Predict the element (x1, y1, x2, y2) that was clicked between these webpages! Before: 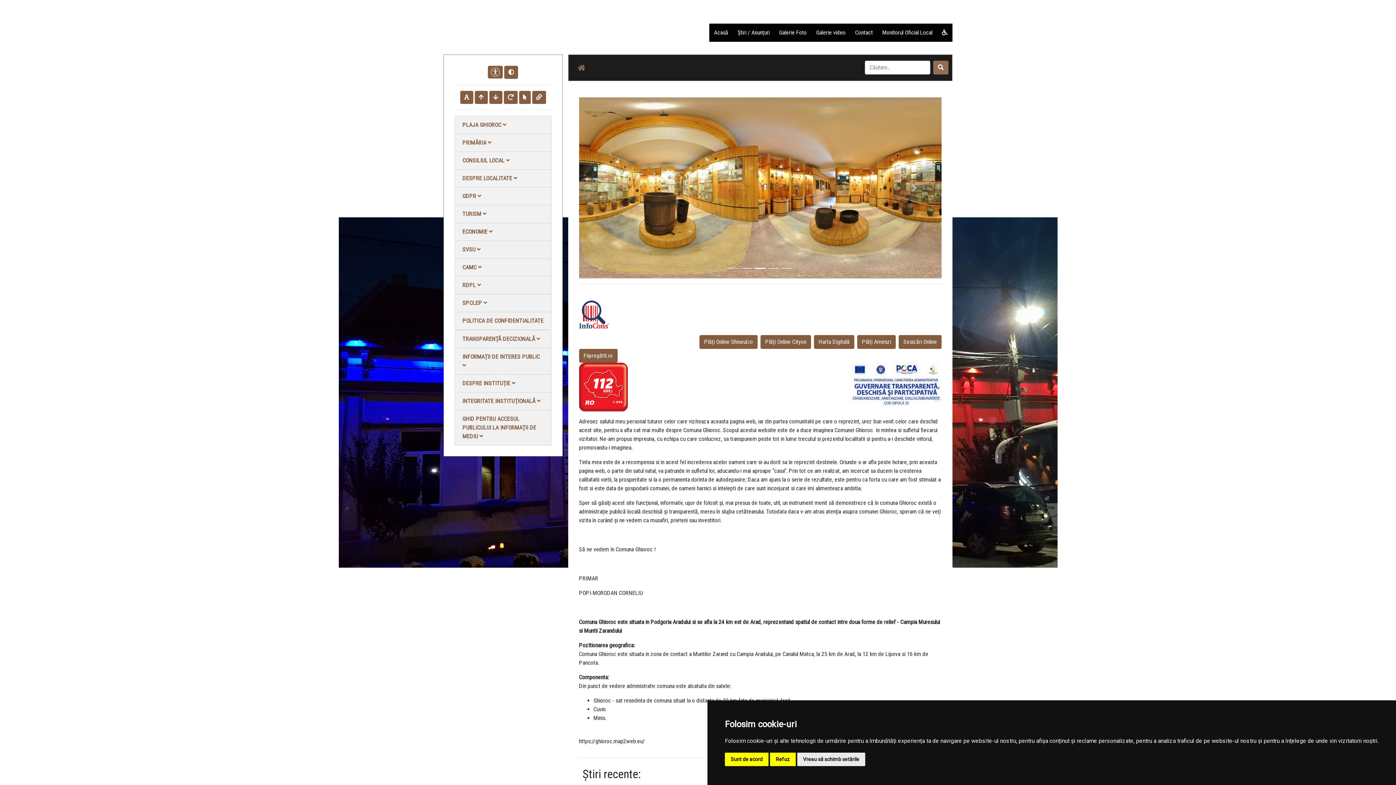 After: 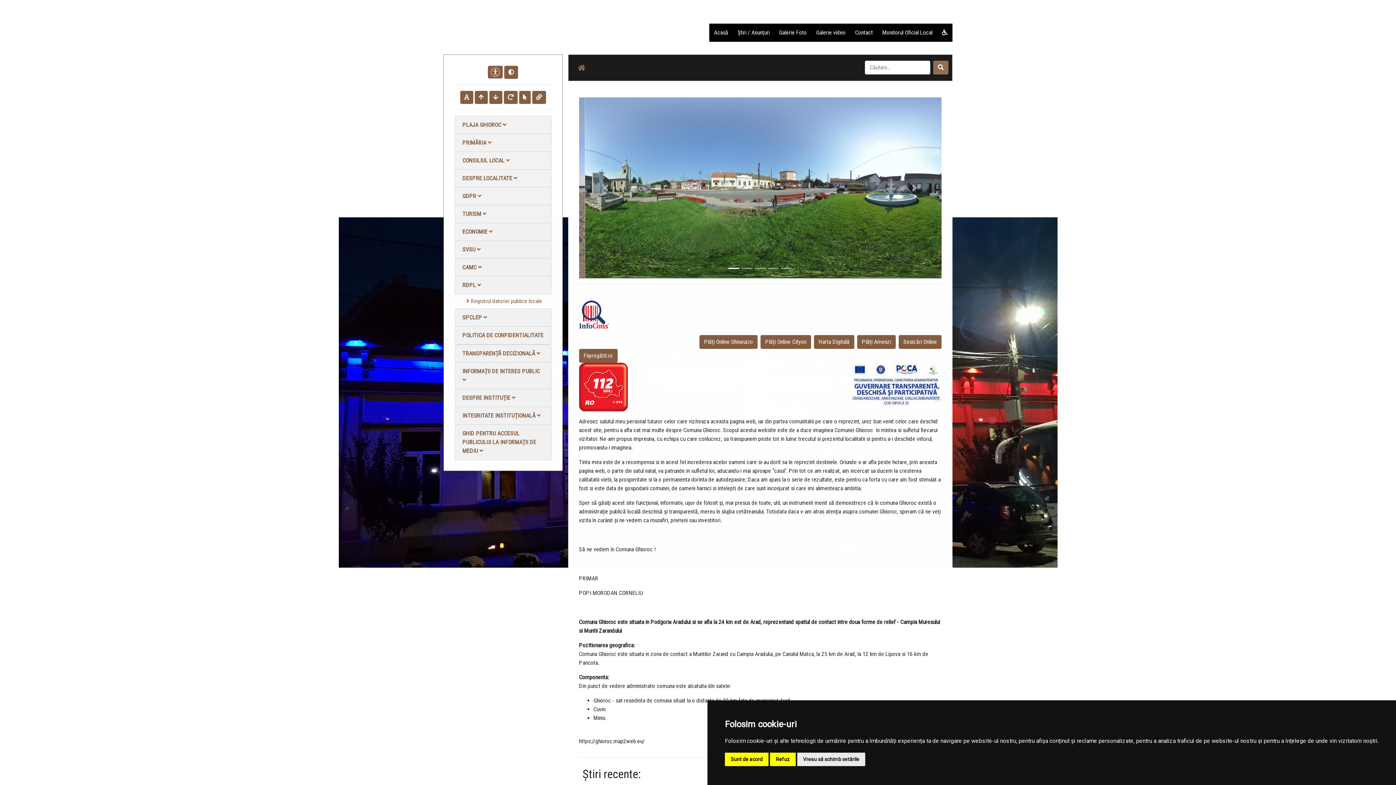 Action: bbox: (454, 276, 551, 294) label: RDPL 